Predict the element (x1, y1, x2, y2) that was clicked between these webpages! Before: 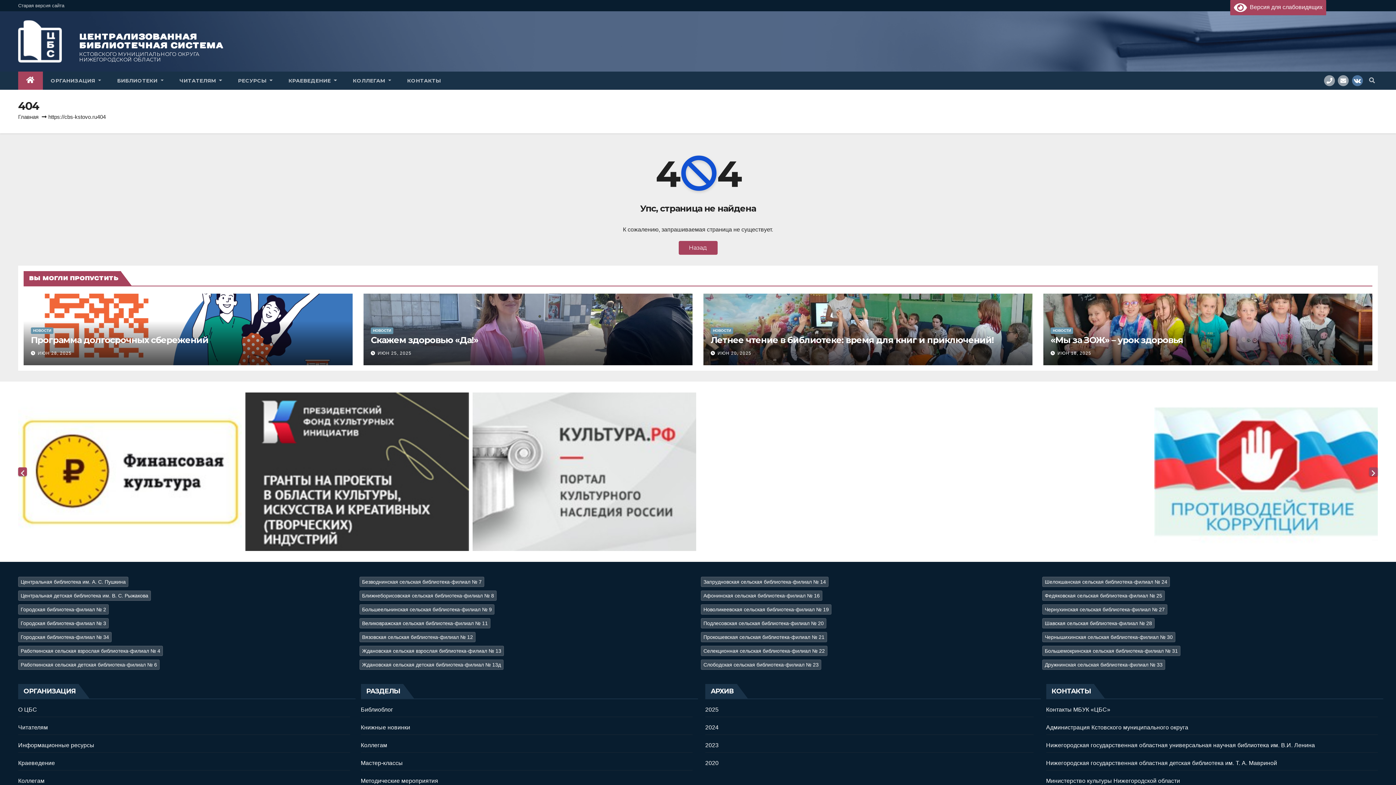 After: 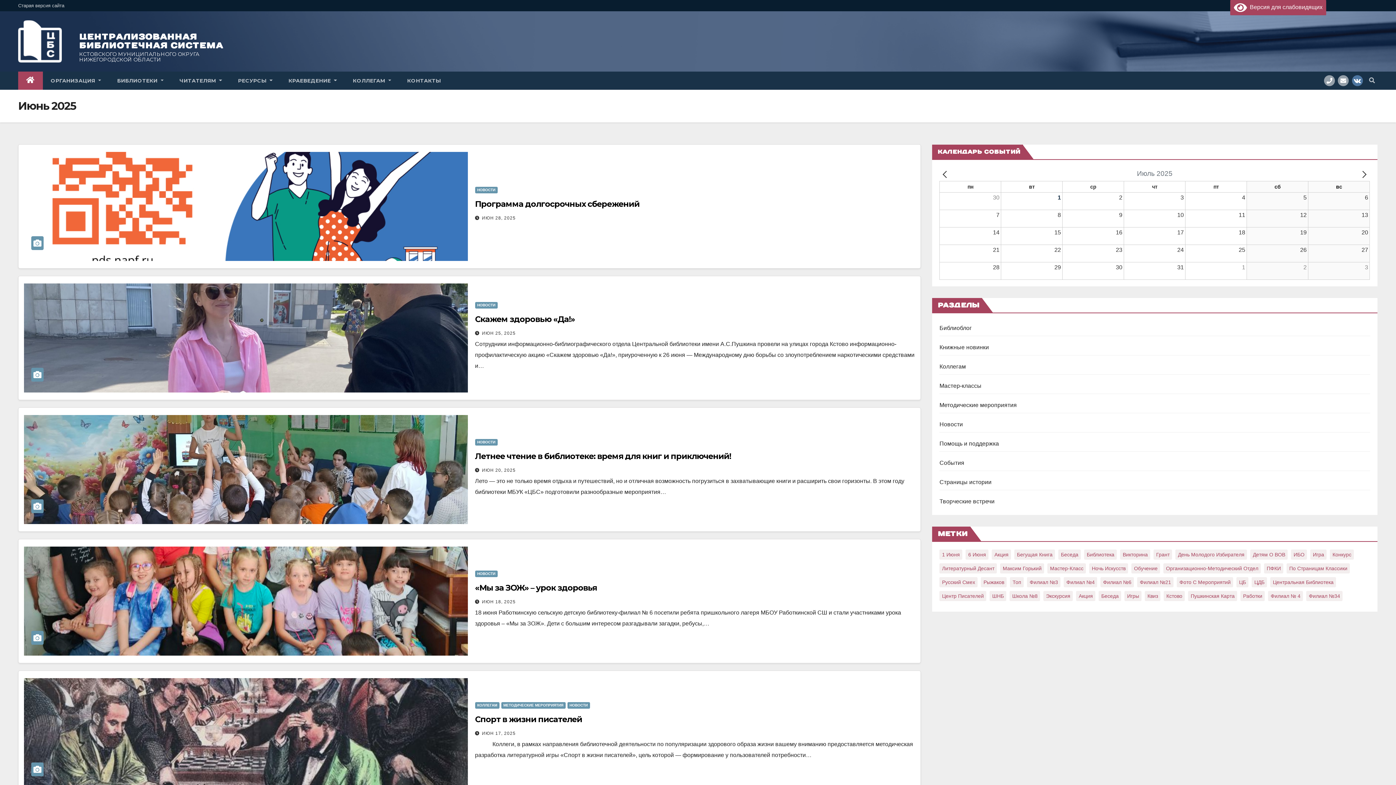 Action: label: ИЮН 18, 2025 bbox: (1057, 350, 1091, 355)